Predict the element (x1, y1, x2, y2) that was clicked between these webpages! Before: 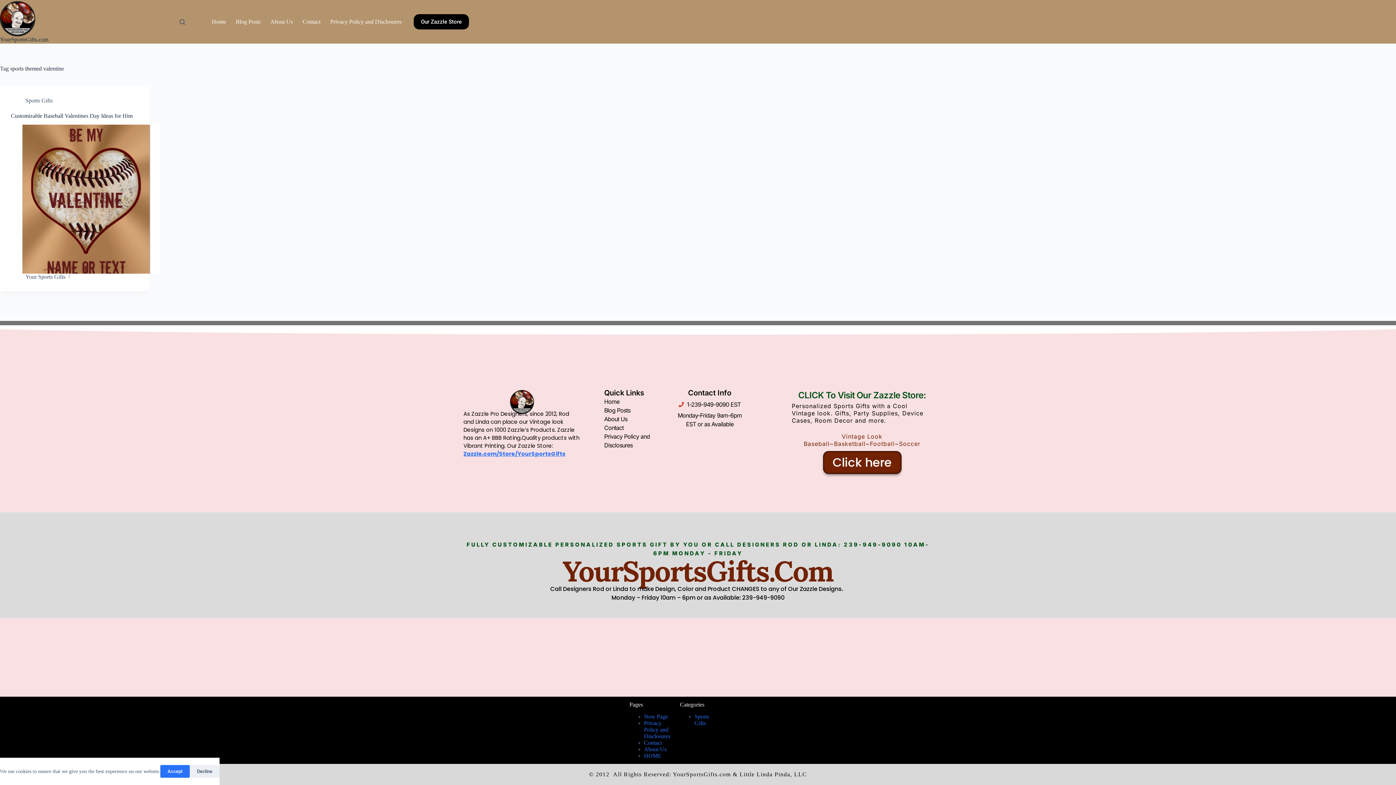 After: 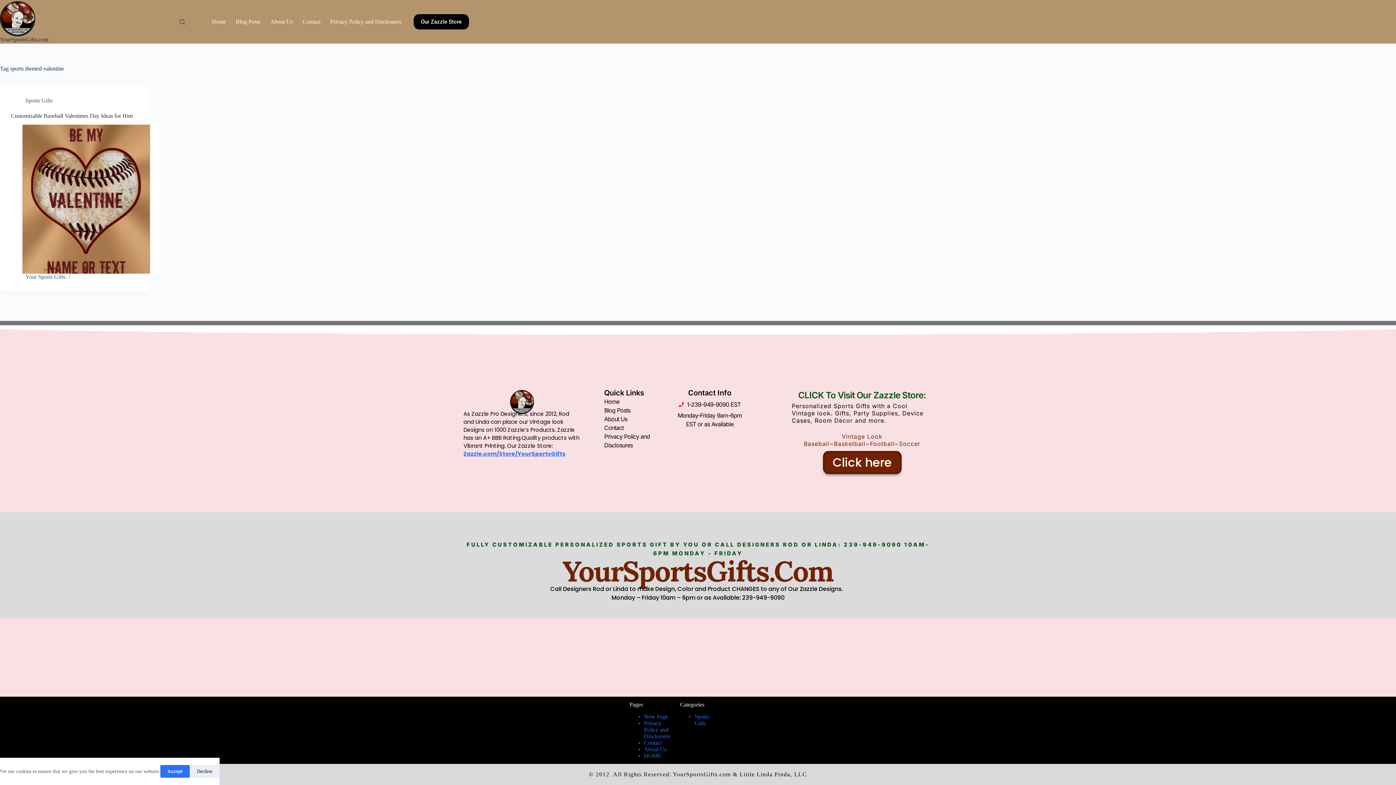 Action: bbox: (482, 388, 562, 415)